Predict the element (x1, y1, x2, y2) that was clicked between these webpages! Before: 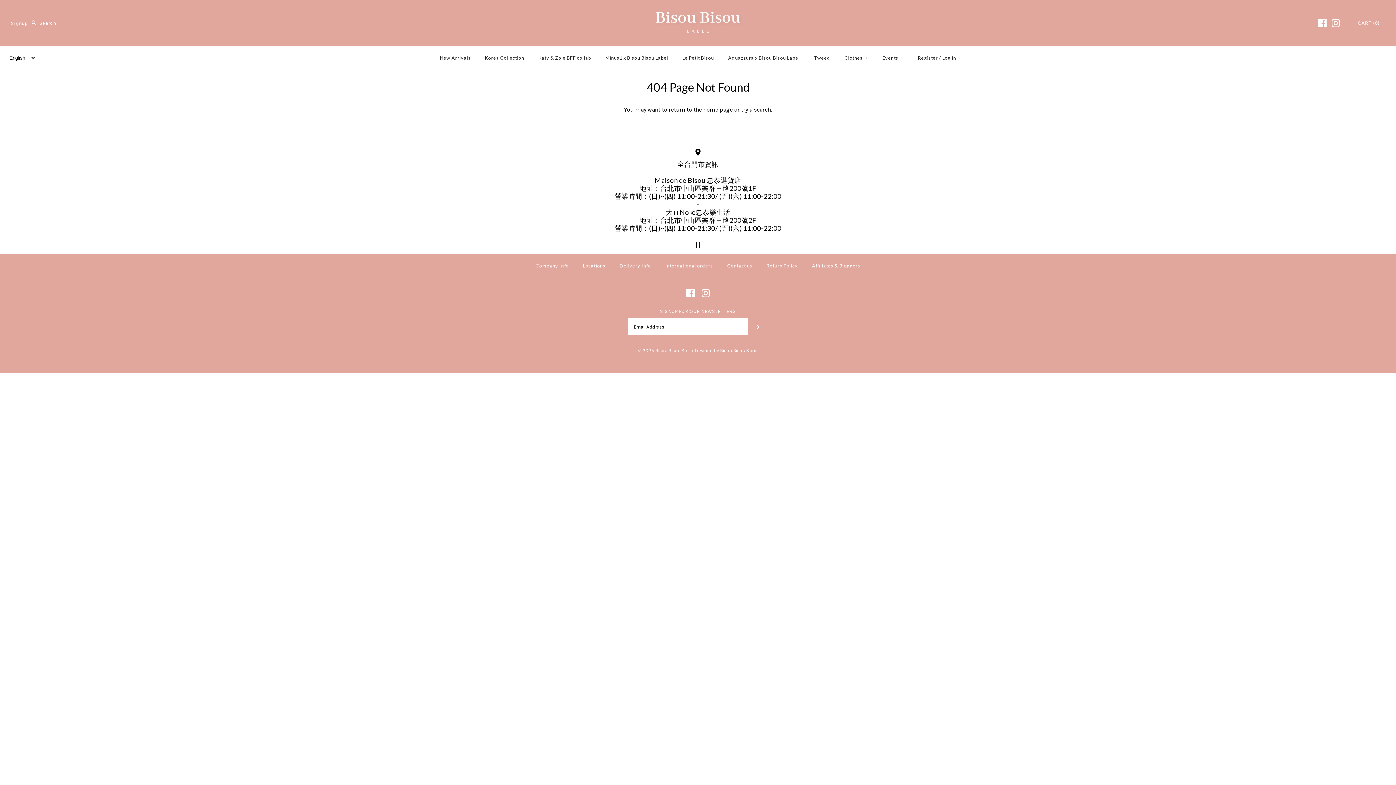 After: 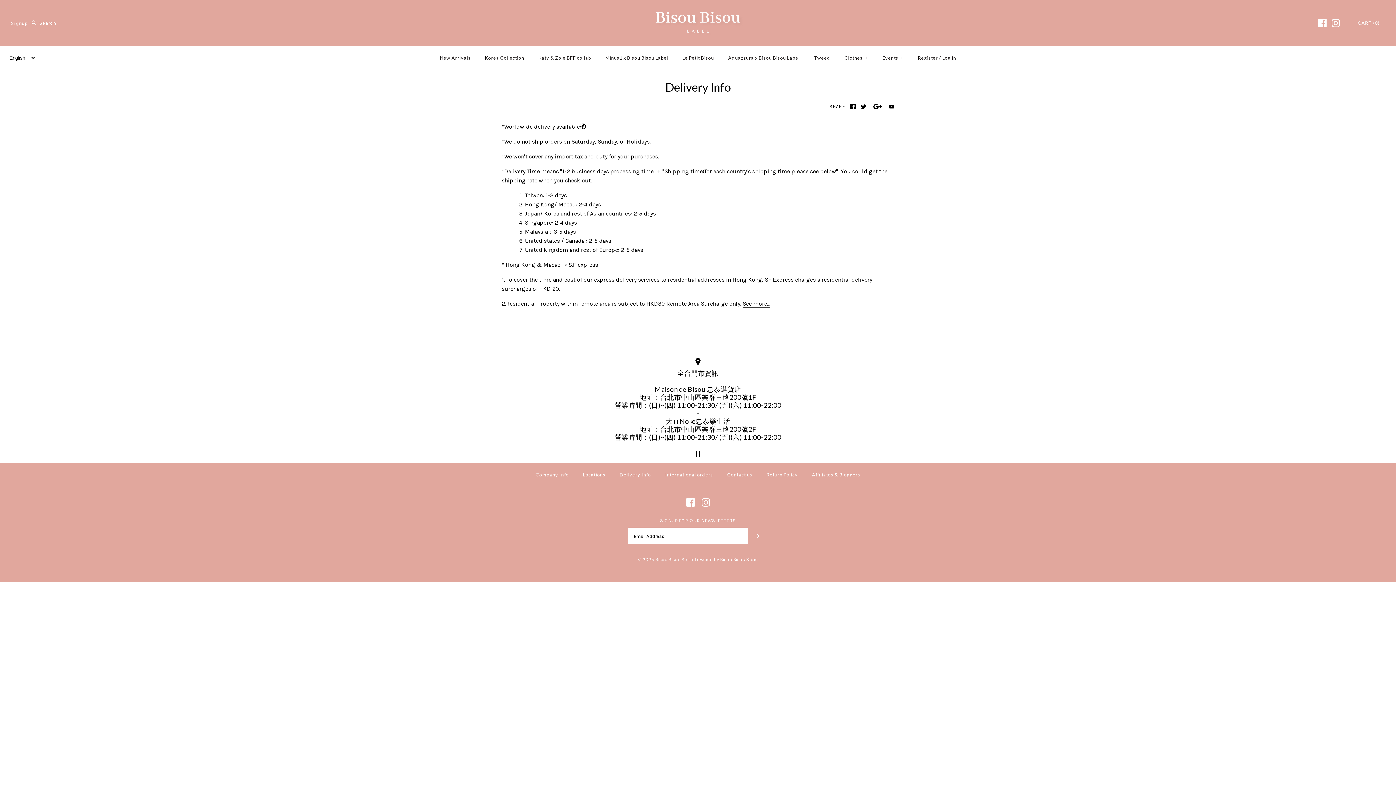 Action: bbox: (613, 256, 657, 275) label: Delivery Info